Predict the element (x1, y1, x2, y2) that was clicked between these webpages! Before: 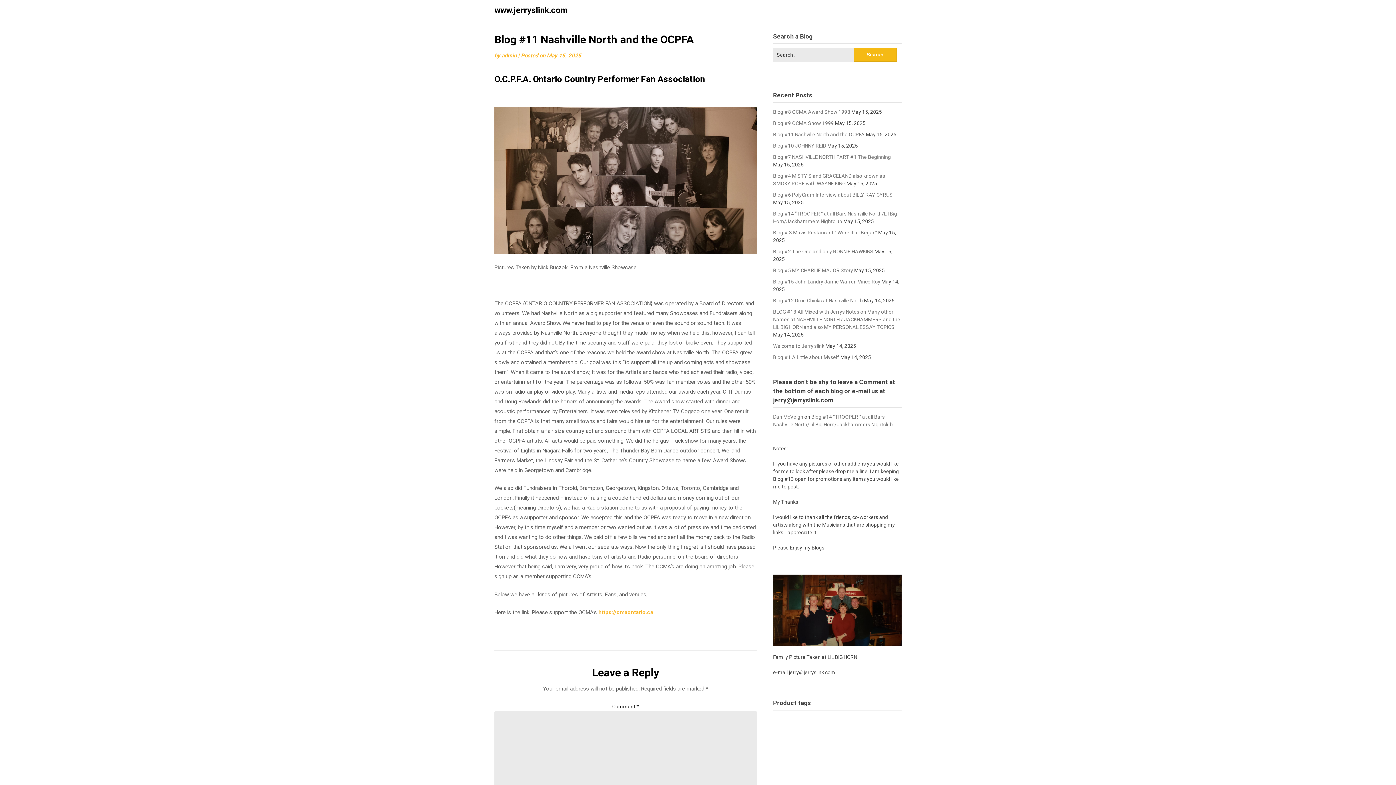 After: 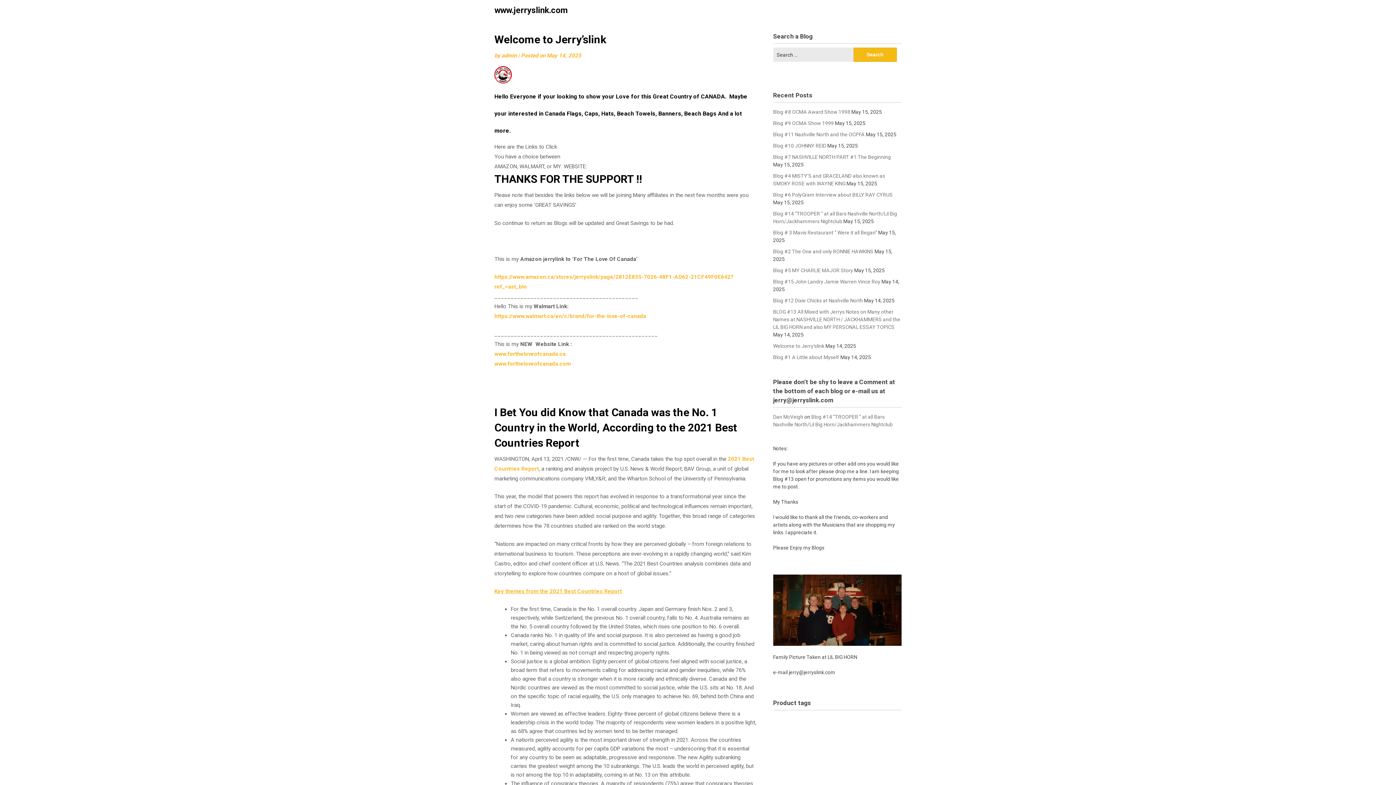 Action: label: Welcome to Jerry’slink bbox: (773, 343, 824, 349)